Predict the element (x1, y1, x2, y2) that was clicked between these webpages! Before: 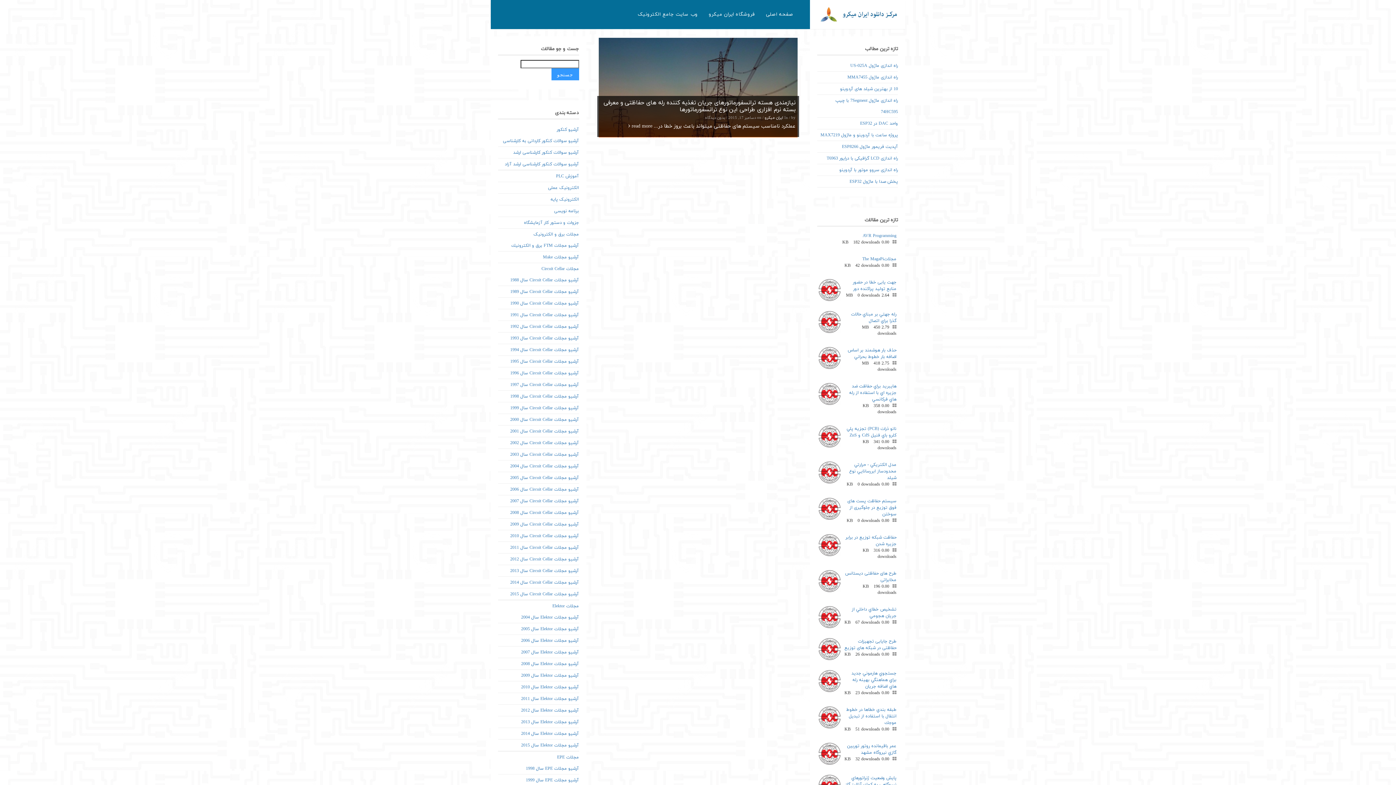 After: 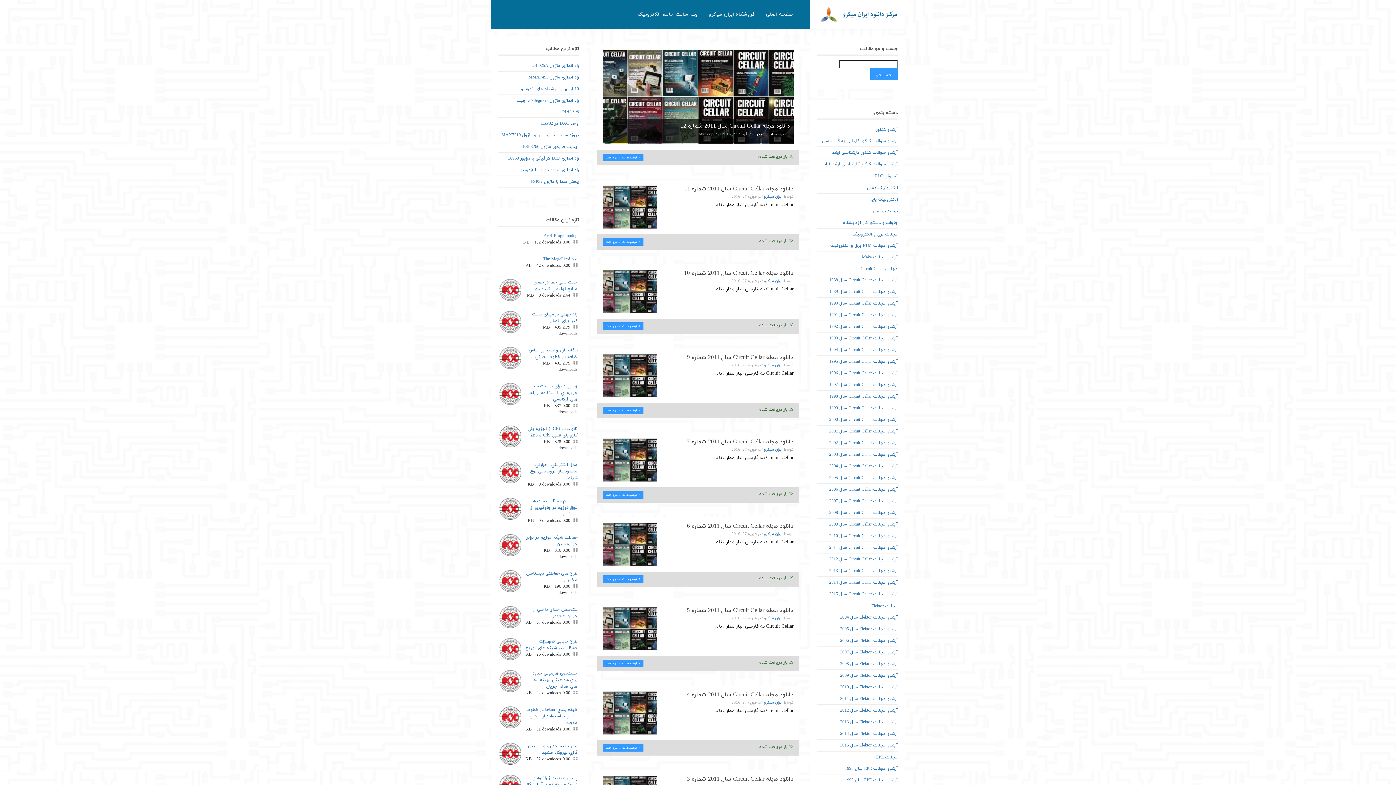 Action: label: آرشیو مجلات Circuit Cellar سال 2011 bbox: (510, 545, 579, 550)